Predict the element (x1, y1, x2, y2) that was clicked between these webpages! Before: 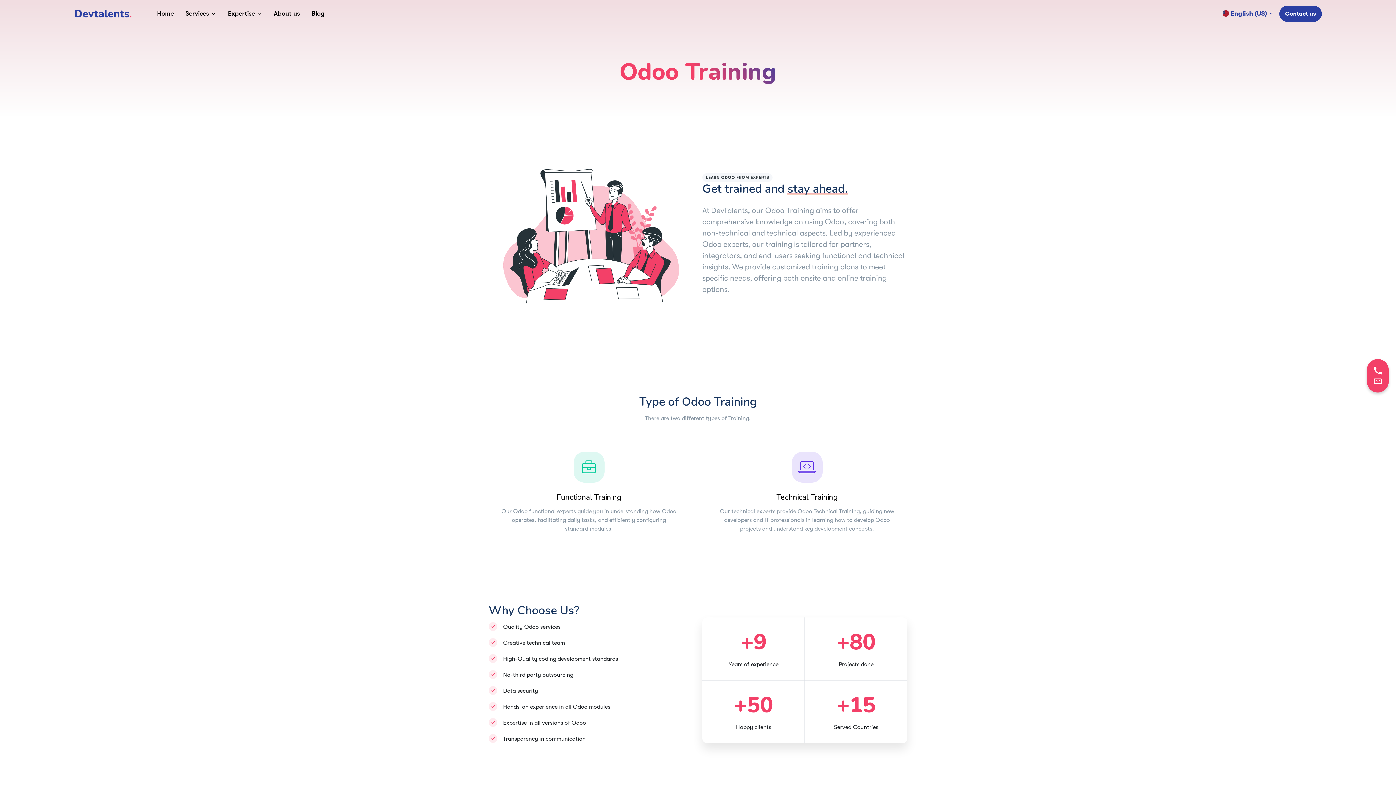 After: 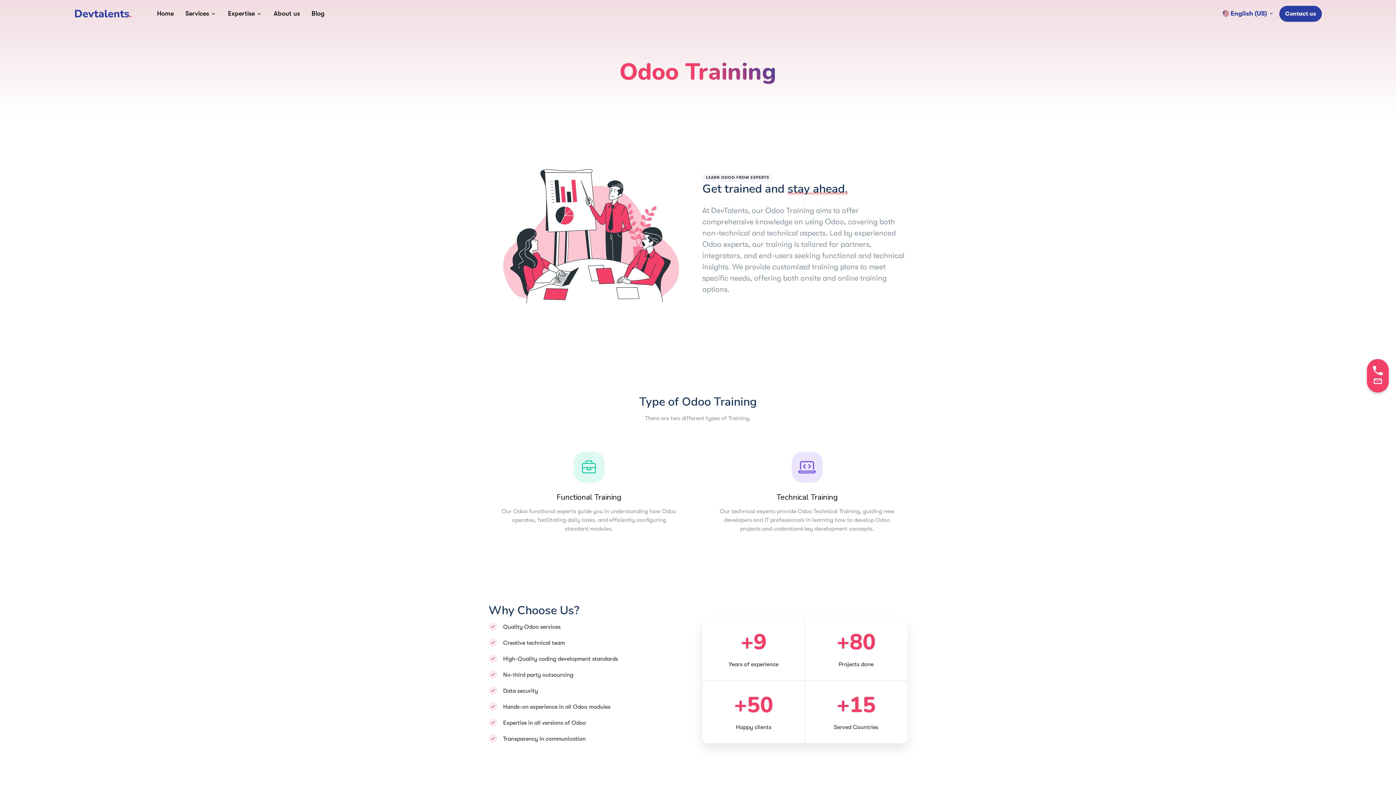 Action: bbox: (1372, 365, 1383, 376)